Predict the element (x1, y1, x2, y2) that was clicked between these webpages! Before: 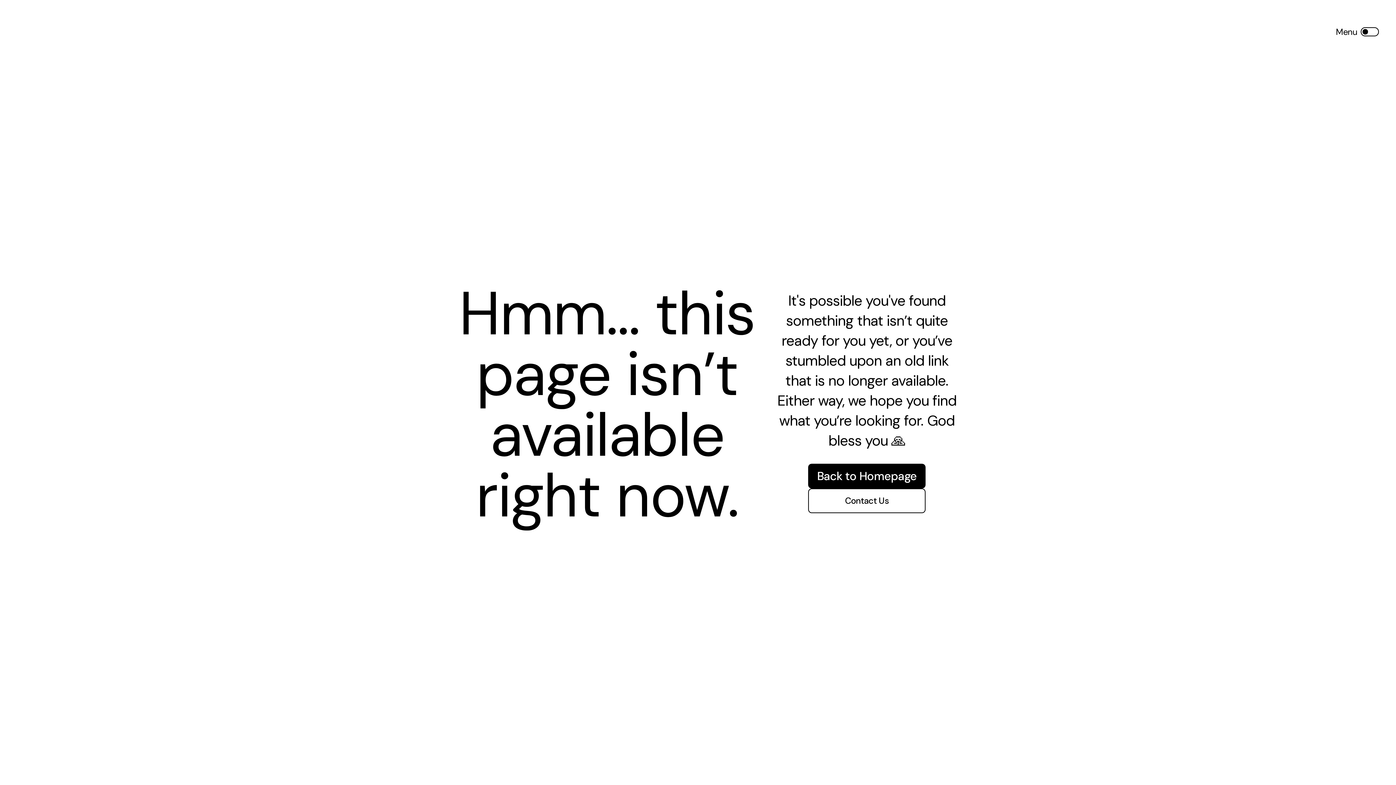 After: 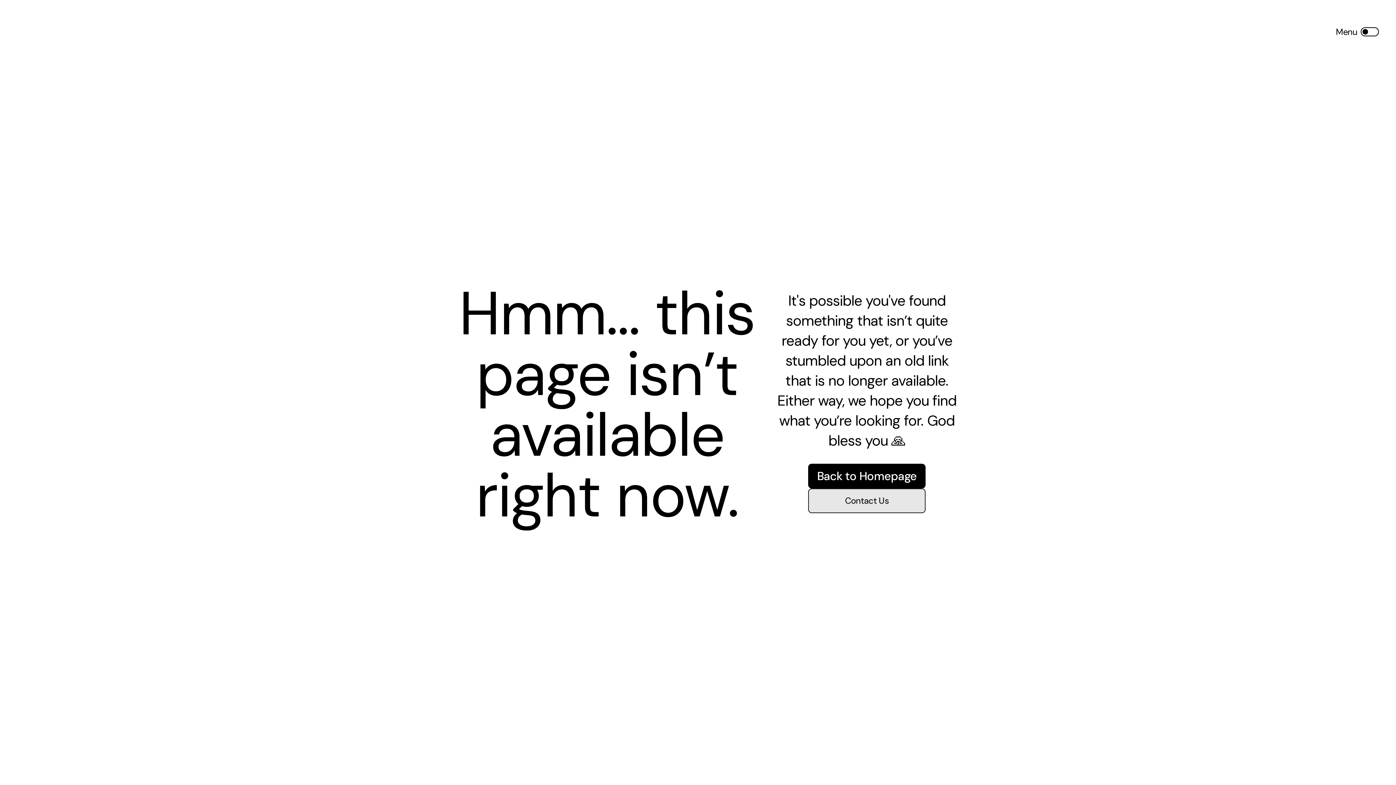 Action: bbox: (808, 488, 925, 513) label: Contact Us